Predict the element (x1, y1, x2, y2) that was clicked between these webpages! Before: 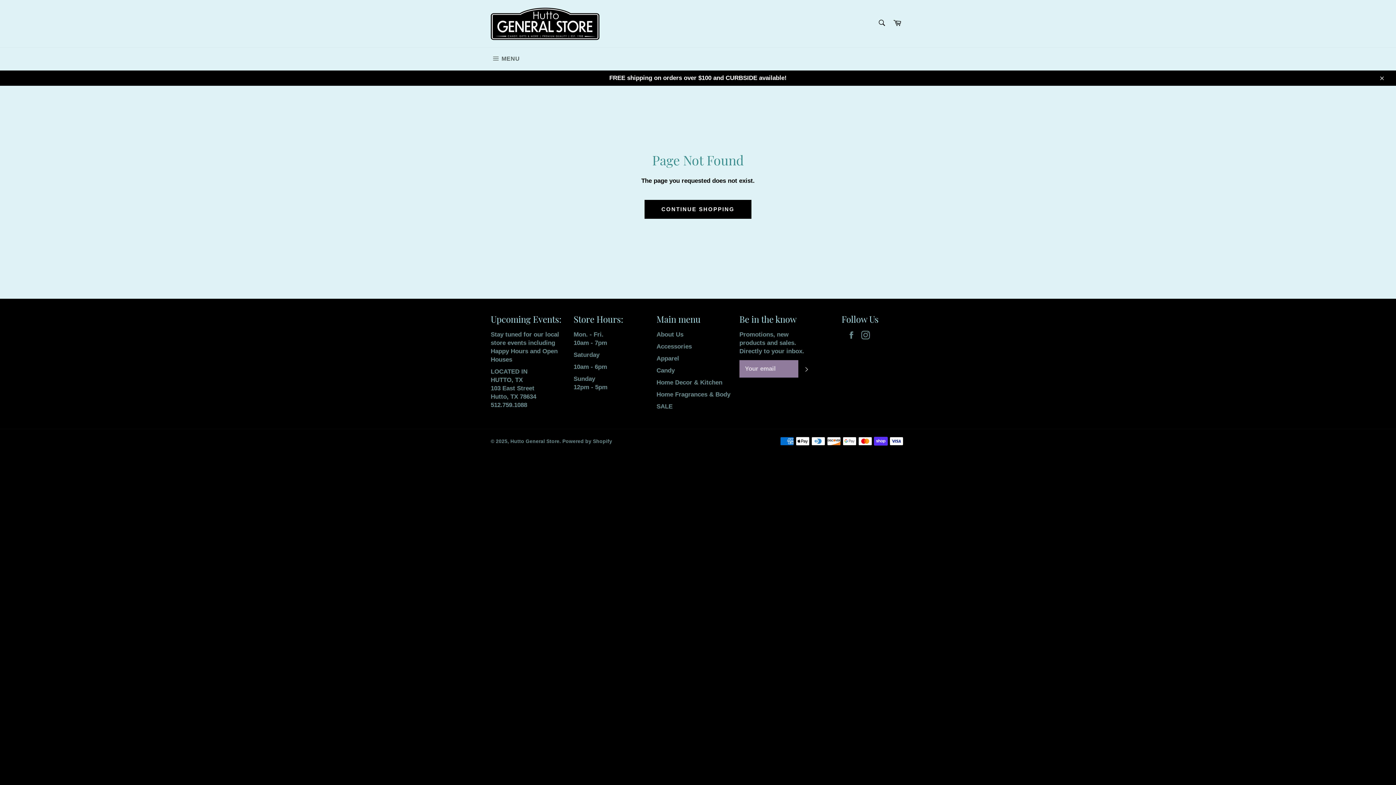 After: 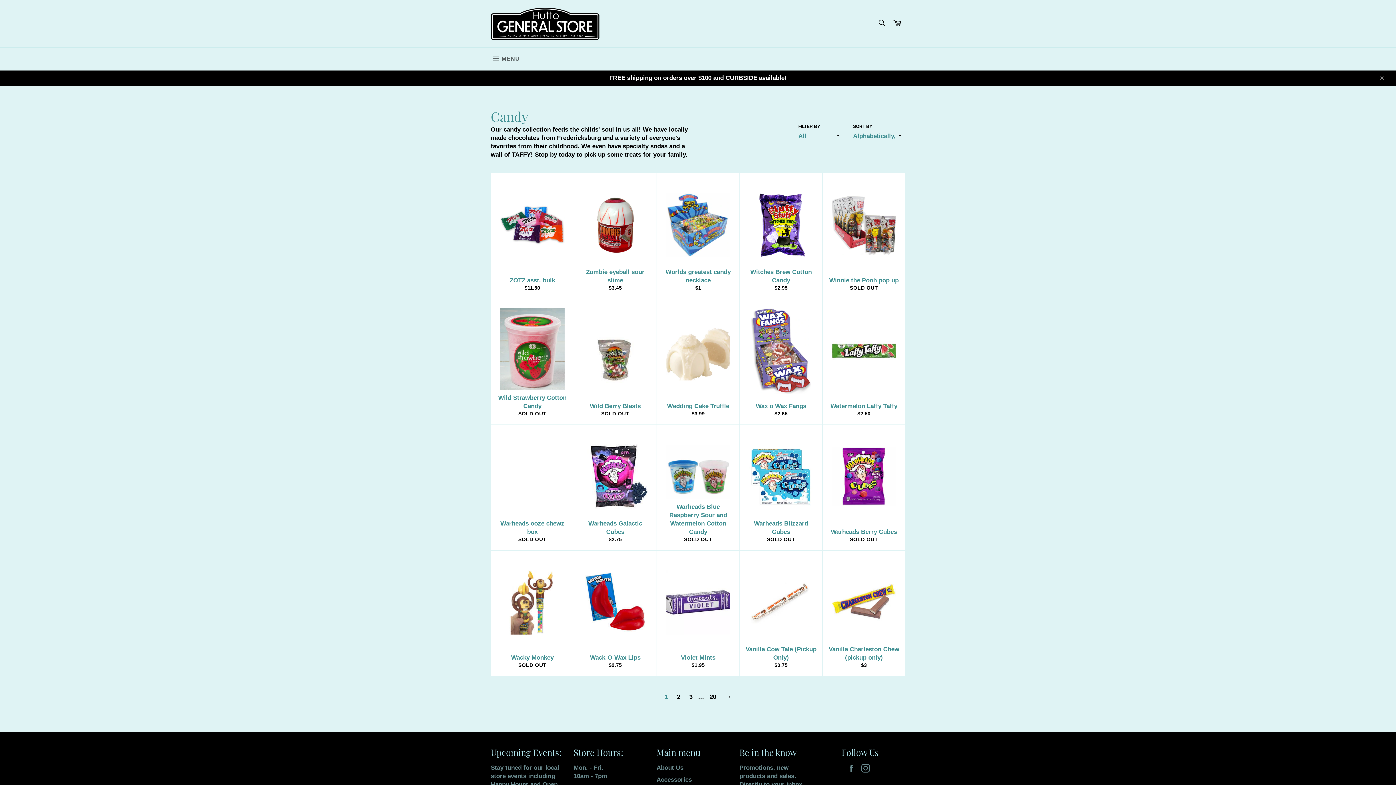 Action: label: Candy bbox: (656, 367, 674, 374)